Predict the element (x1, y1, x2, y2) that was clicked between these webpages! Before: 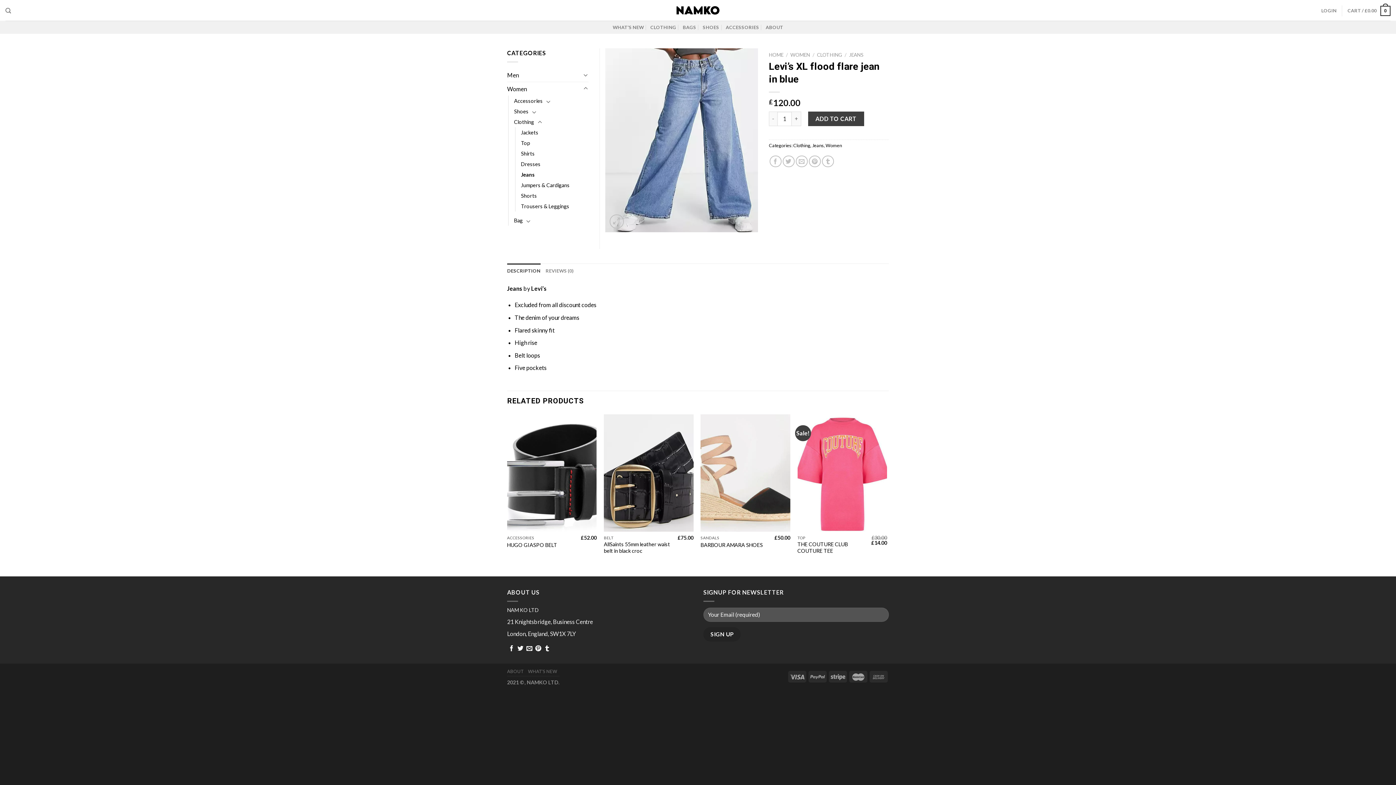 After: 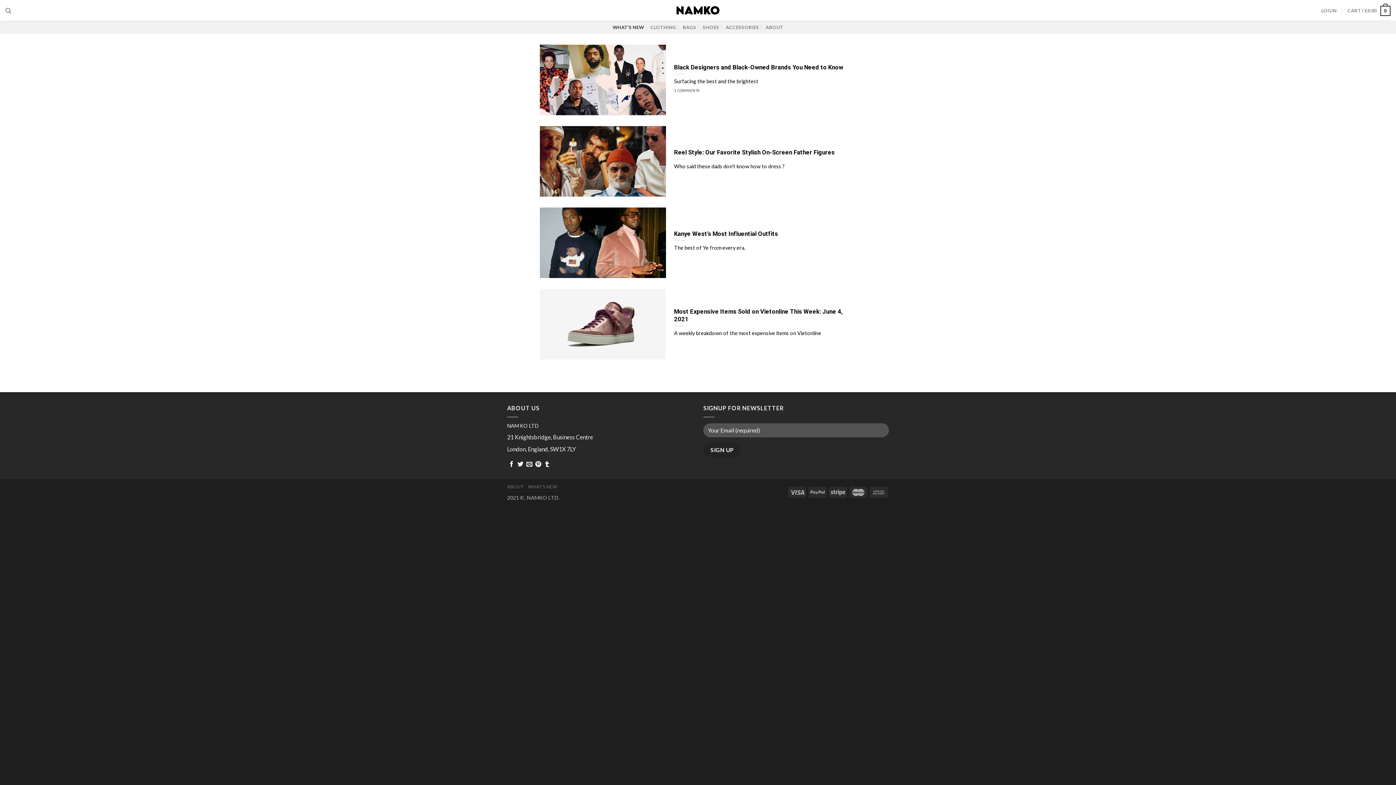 Action: label: WHAT’S NEW bbox: (528, 668, 557, 674)